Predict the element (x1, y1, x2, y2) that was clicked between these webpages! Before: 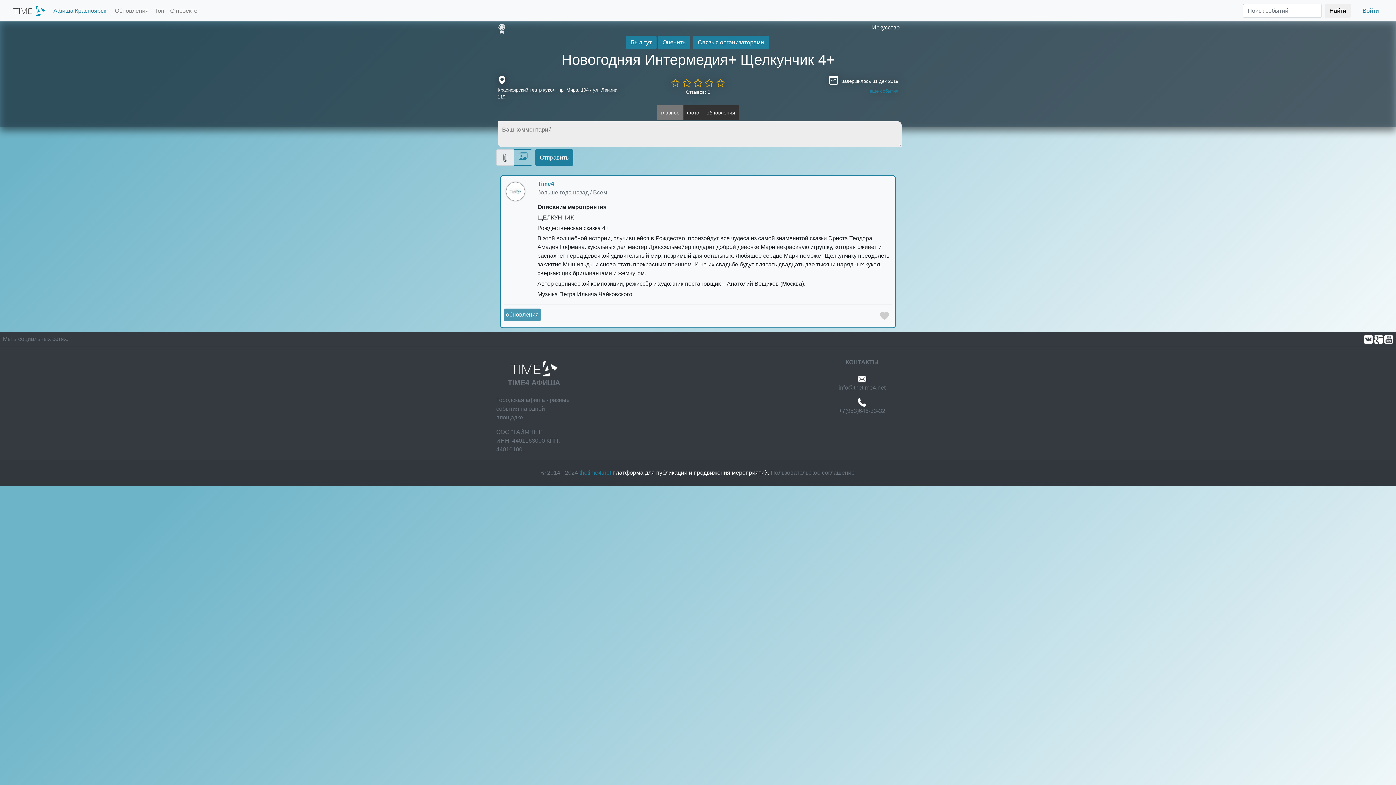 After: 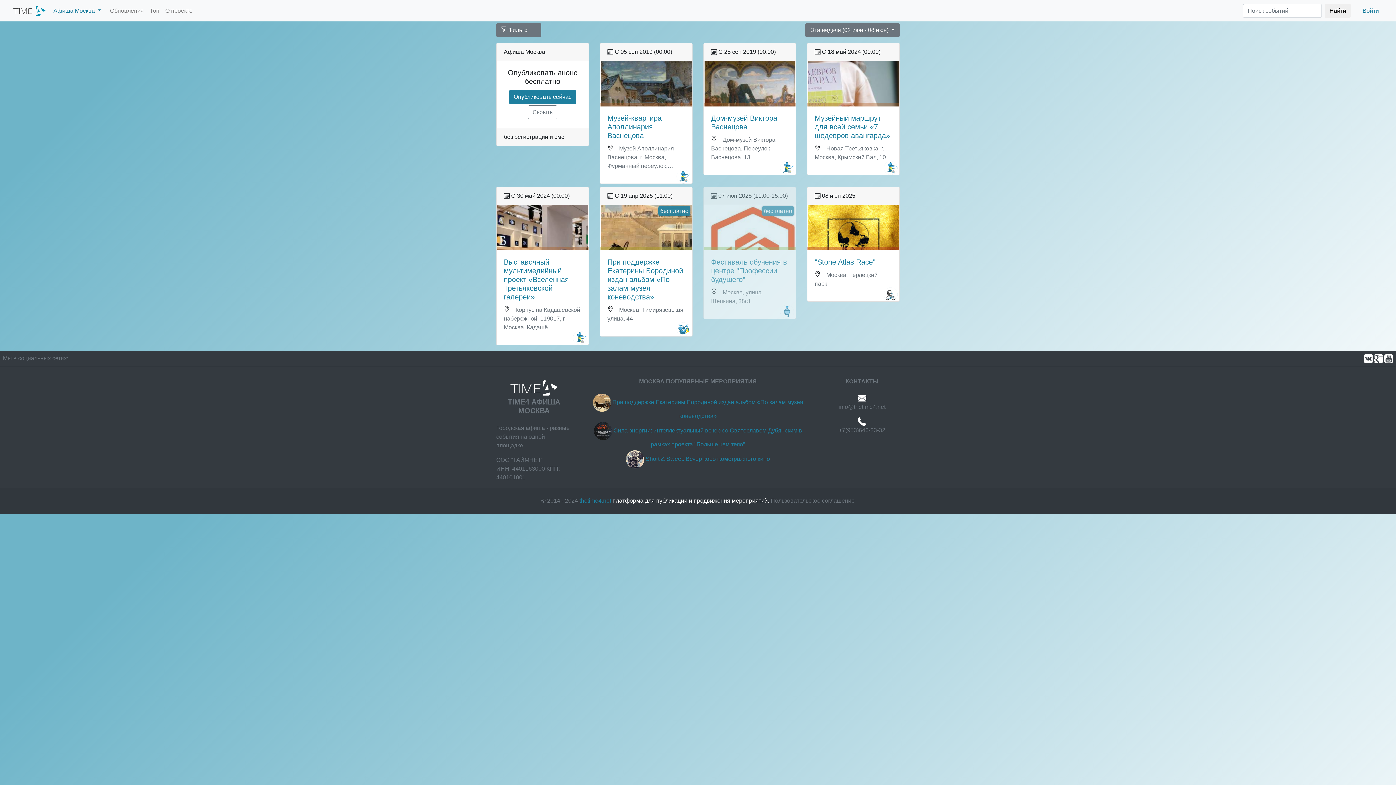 Action: bbox: (11, 2, 47, 18)